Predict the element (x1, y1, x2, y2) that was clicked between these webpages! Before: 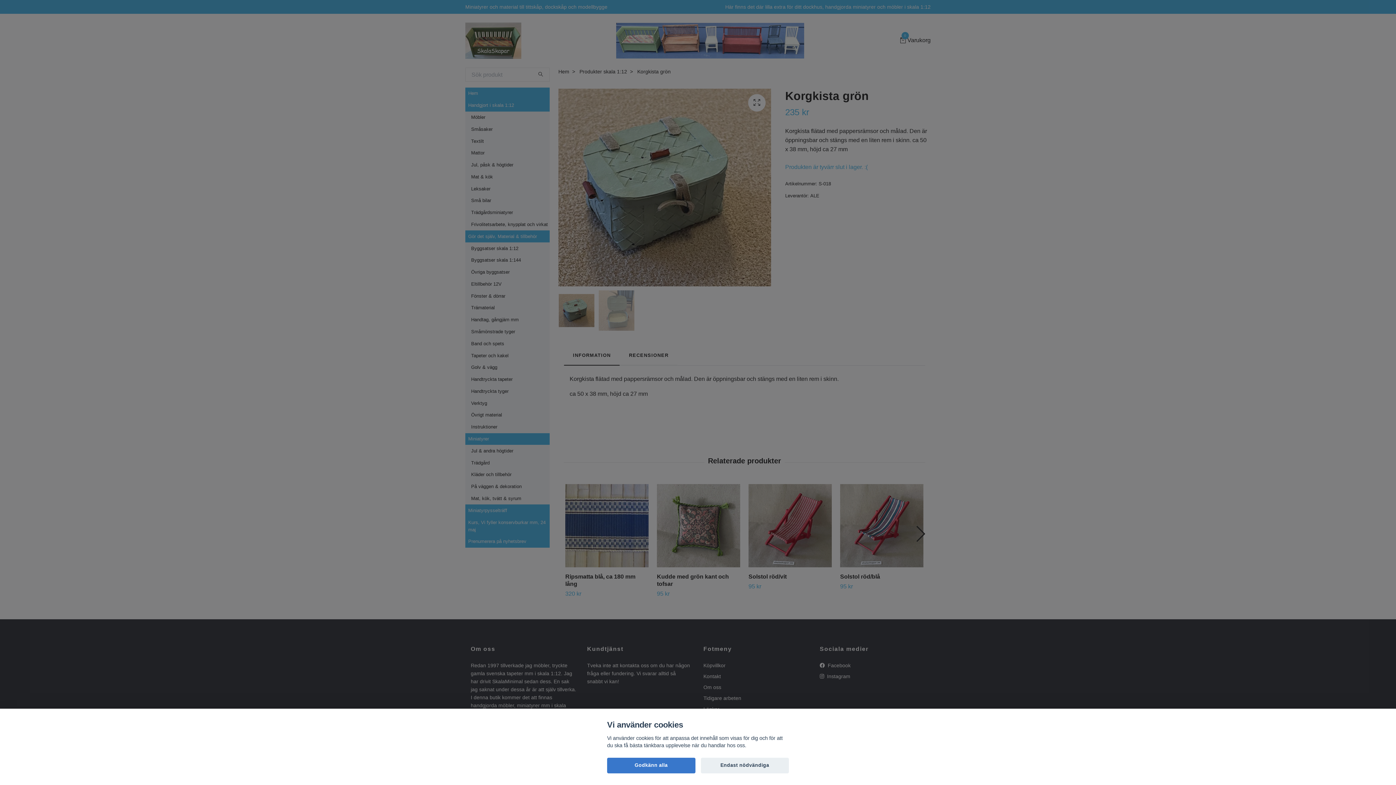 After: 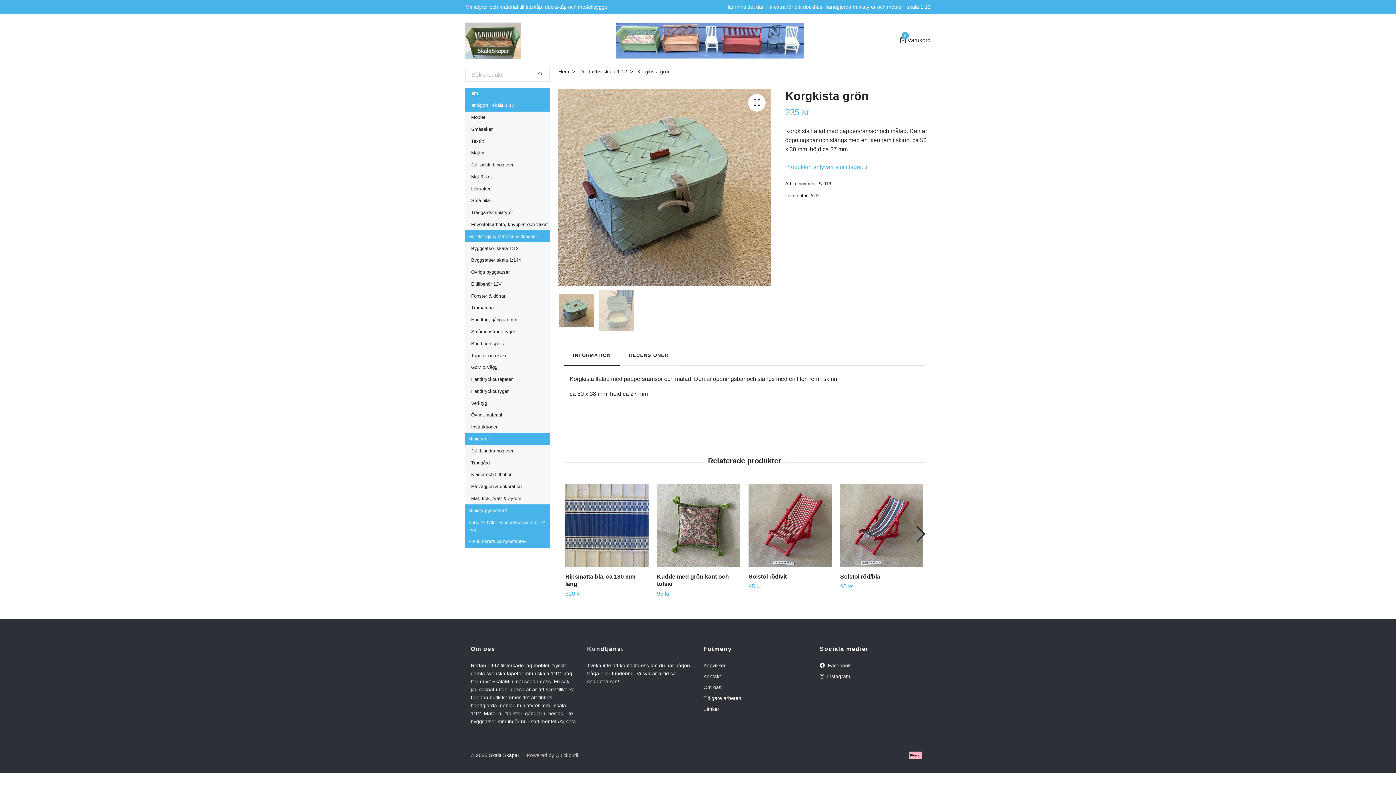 Action: label: Godkänn alla bbox: (607, 758, 695, 773)